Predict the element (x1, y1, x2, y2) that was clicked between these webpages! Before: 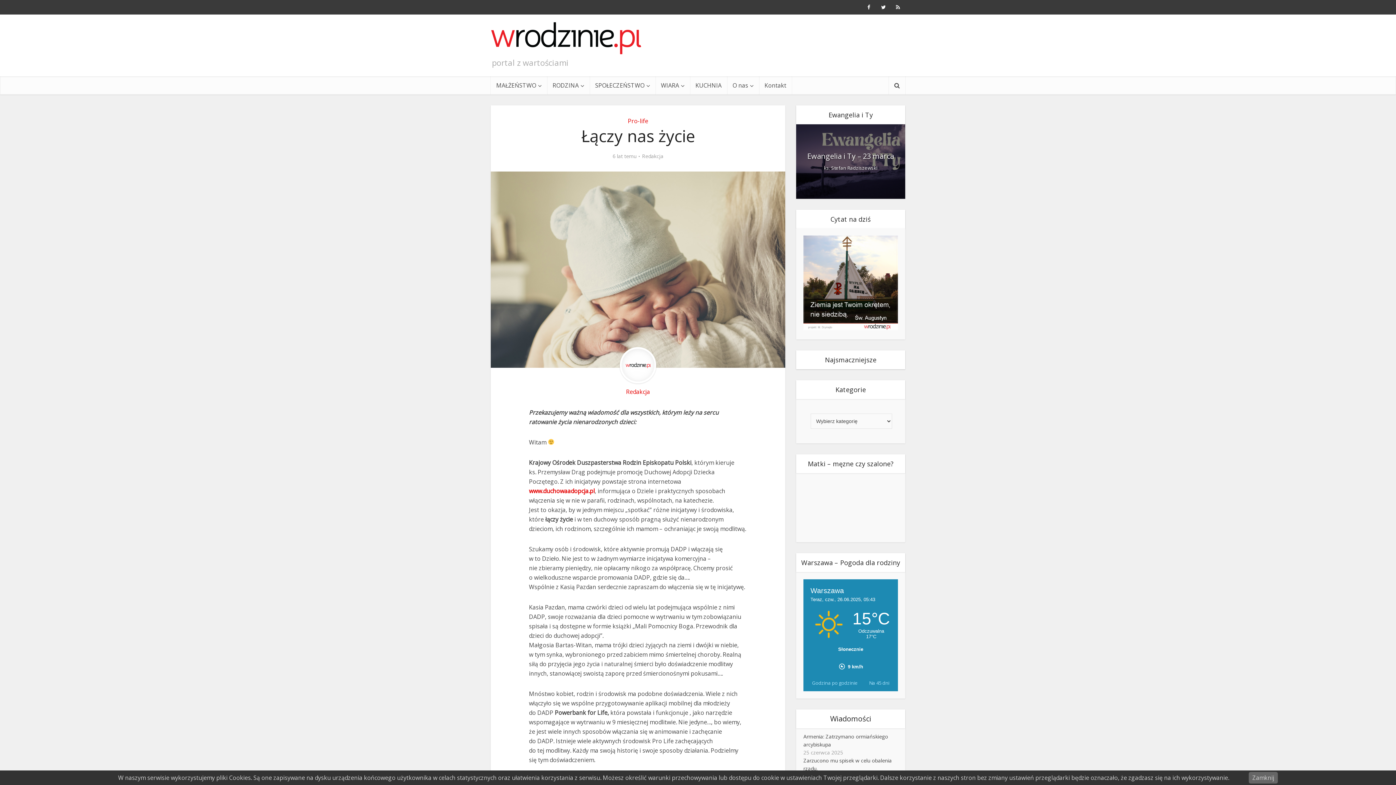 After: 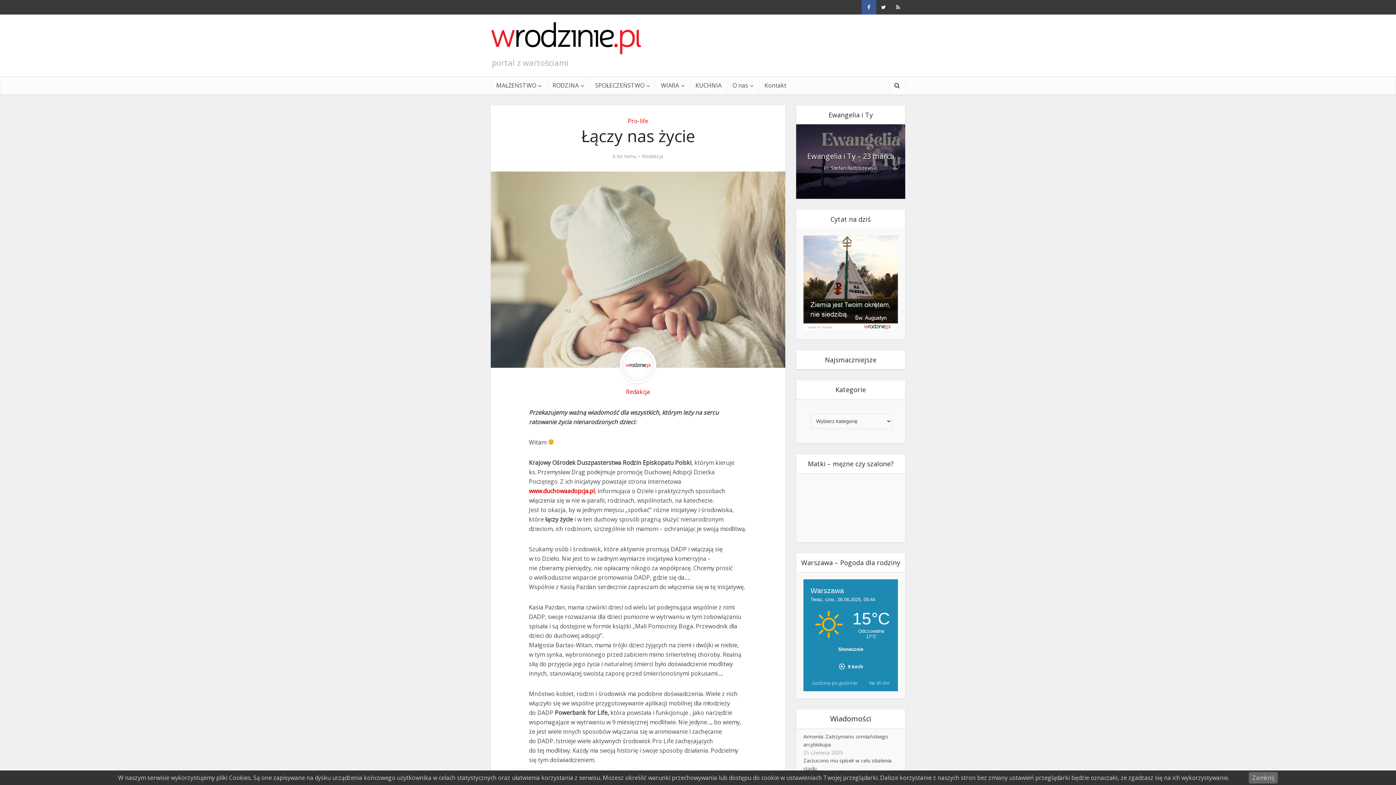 Action: bbox: (861, 0, 876, 14)